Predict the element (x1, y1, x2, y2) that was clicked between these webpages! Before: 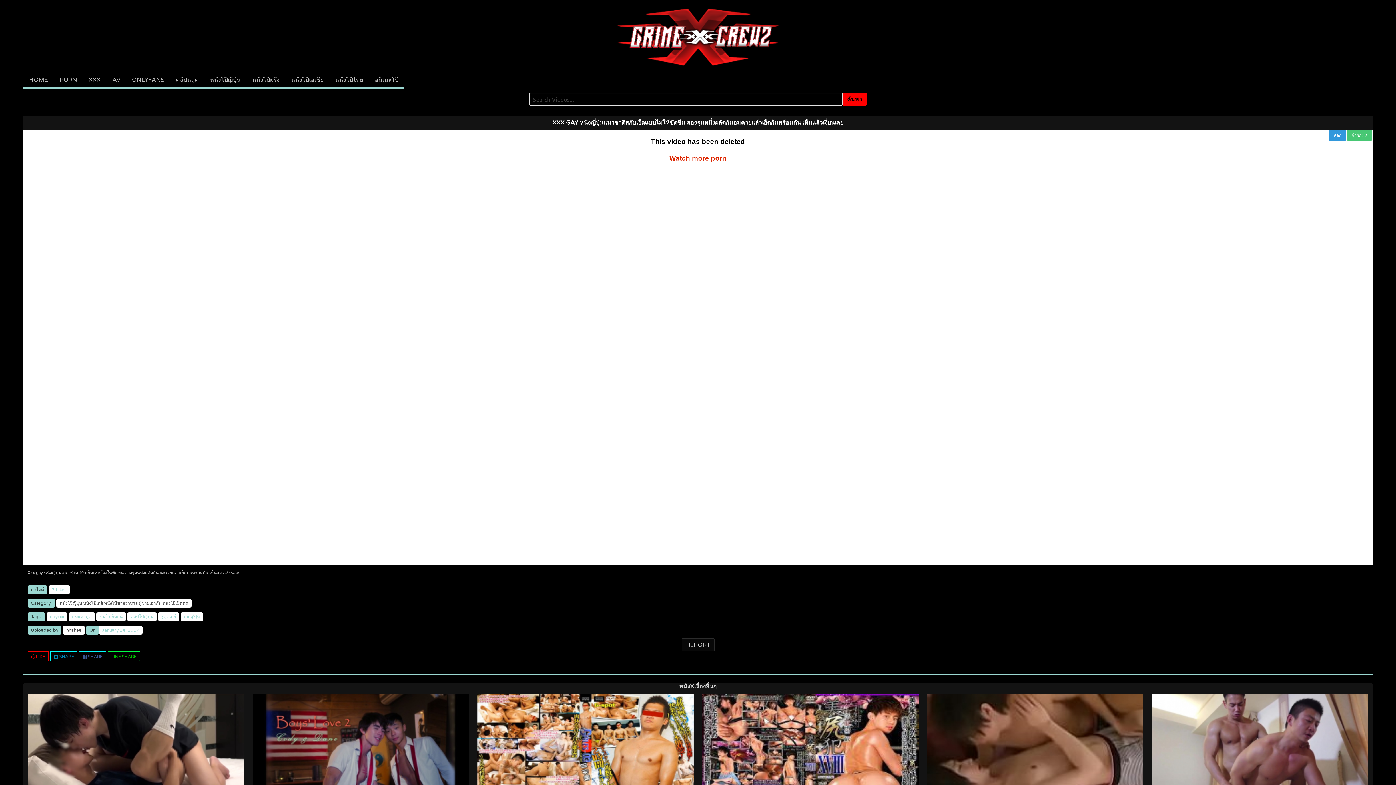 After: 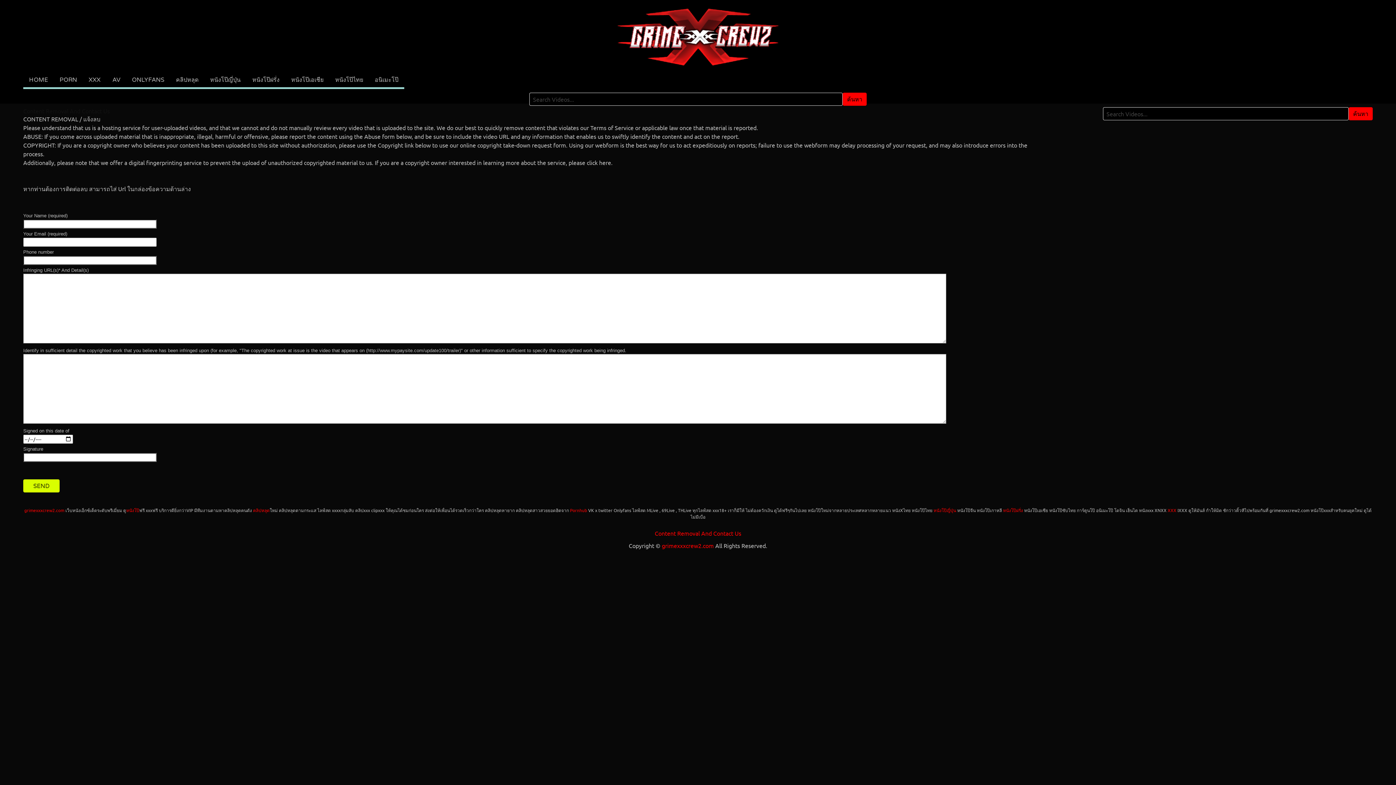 Action: bbox: (681, 639, 714, 646) label: REPORT